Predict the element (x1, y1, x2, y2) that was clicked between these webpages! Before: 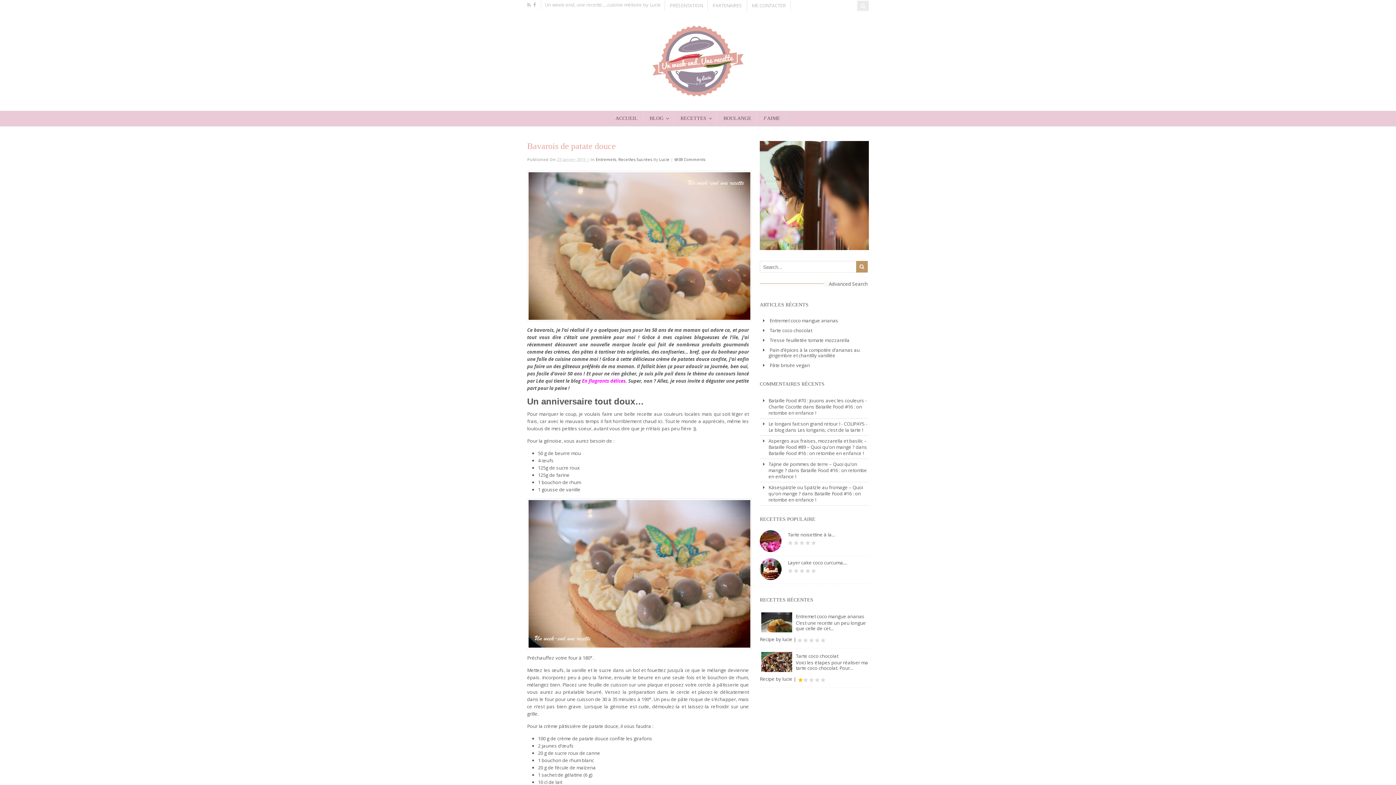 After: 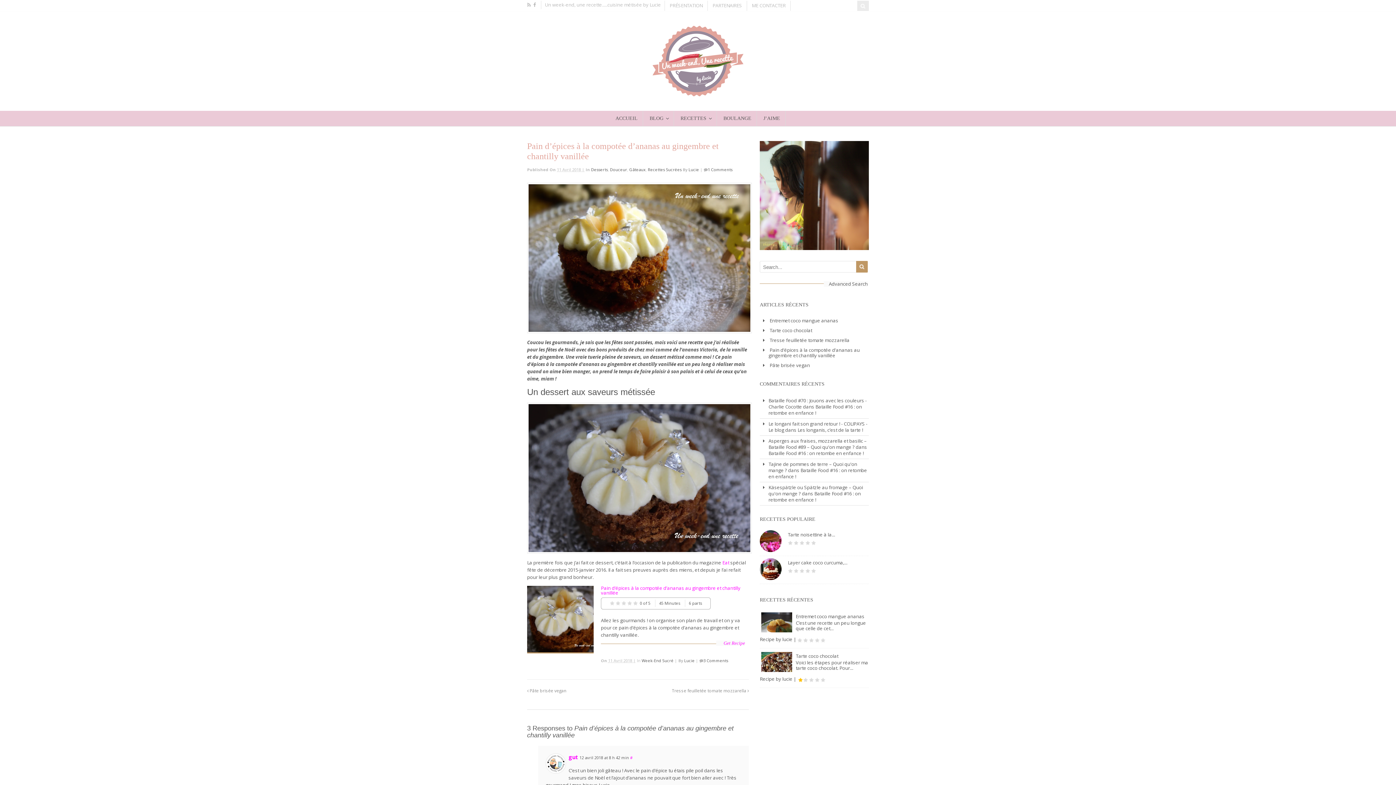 Action: bbox: (768, 347, 860, 359) label: Pain d’épices à la compotée d’ananas au gingembre et chantilly vanillée